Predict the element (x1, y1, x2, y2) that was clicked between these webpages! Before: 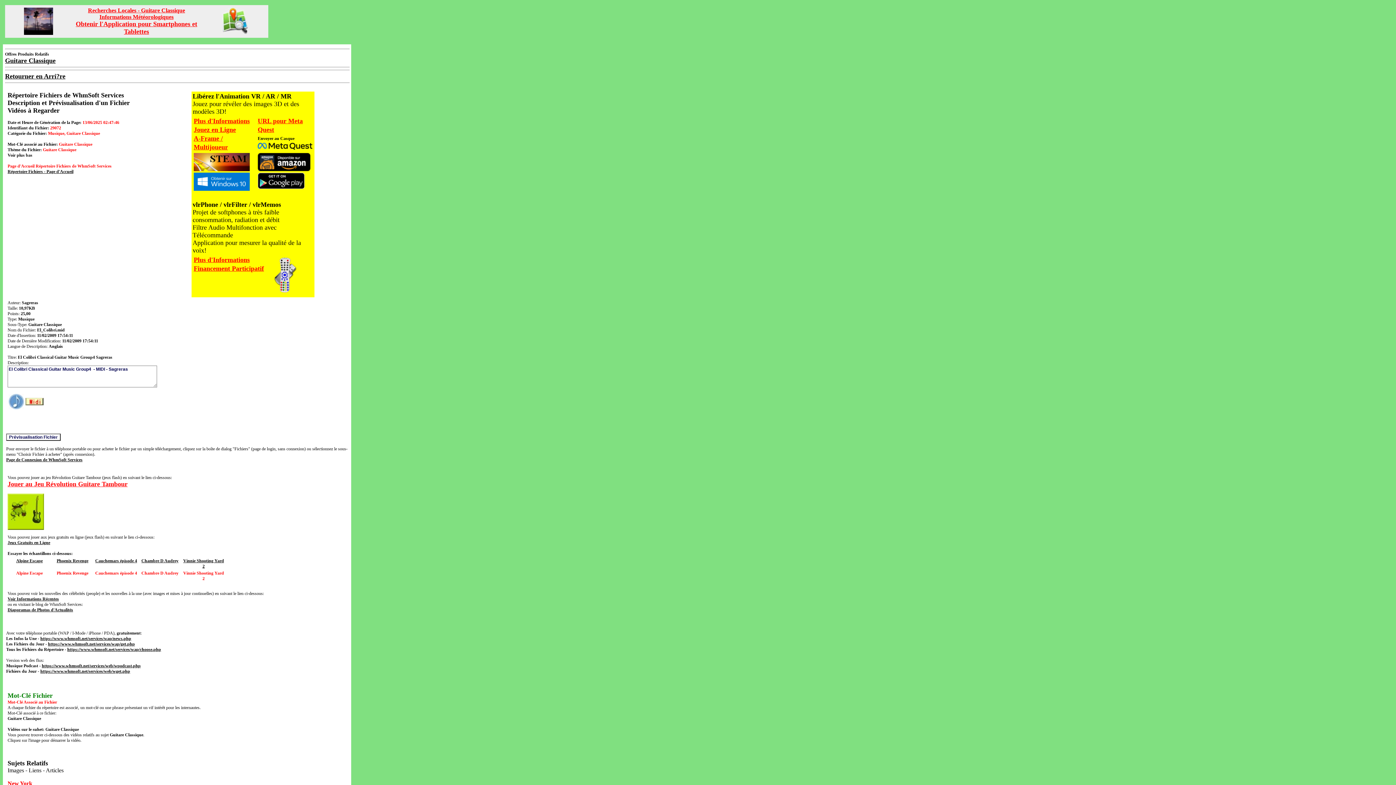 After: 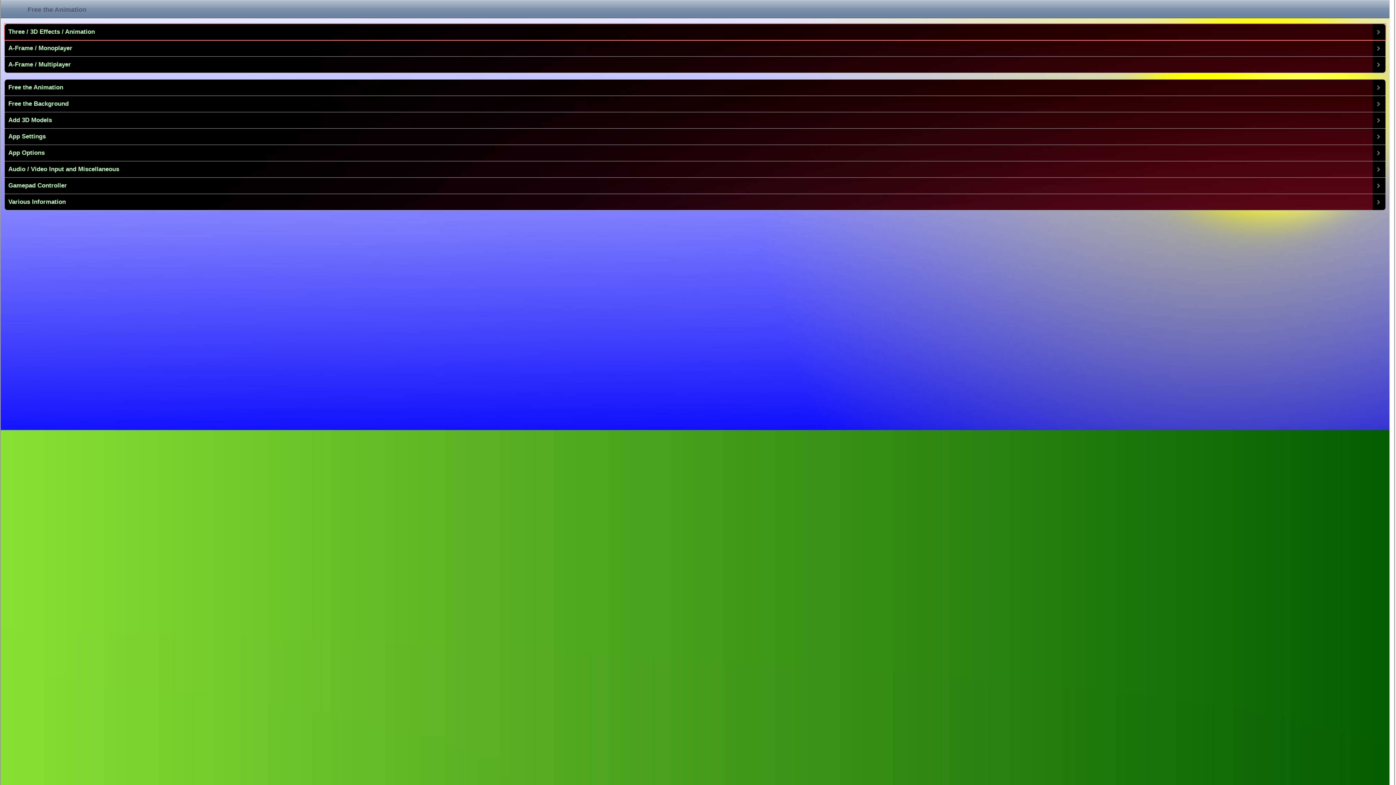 Action: bbox: (56, 558, 88, 563) label: Phoenix Revenge